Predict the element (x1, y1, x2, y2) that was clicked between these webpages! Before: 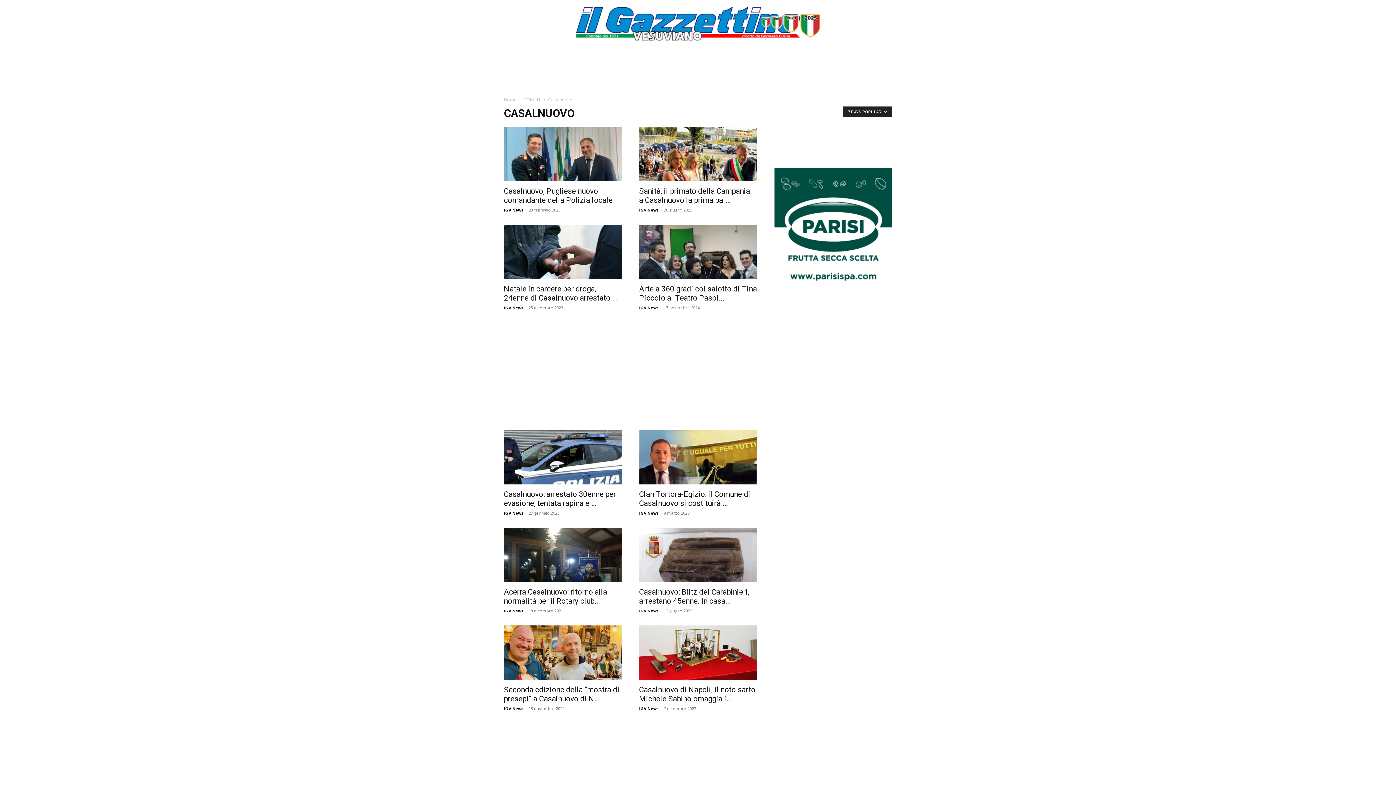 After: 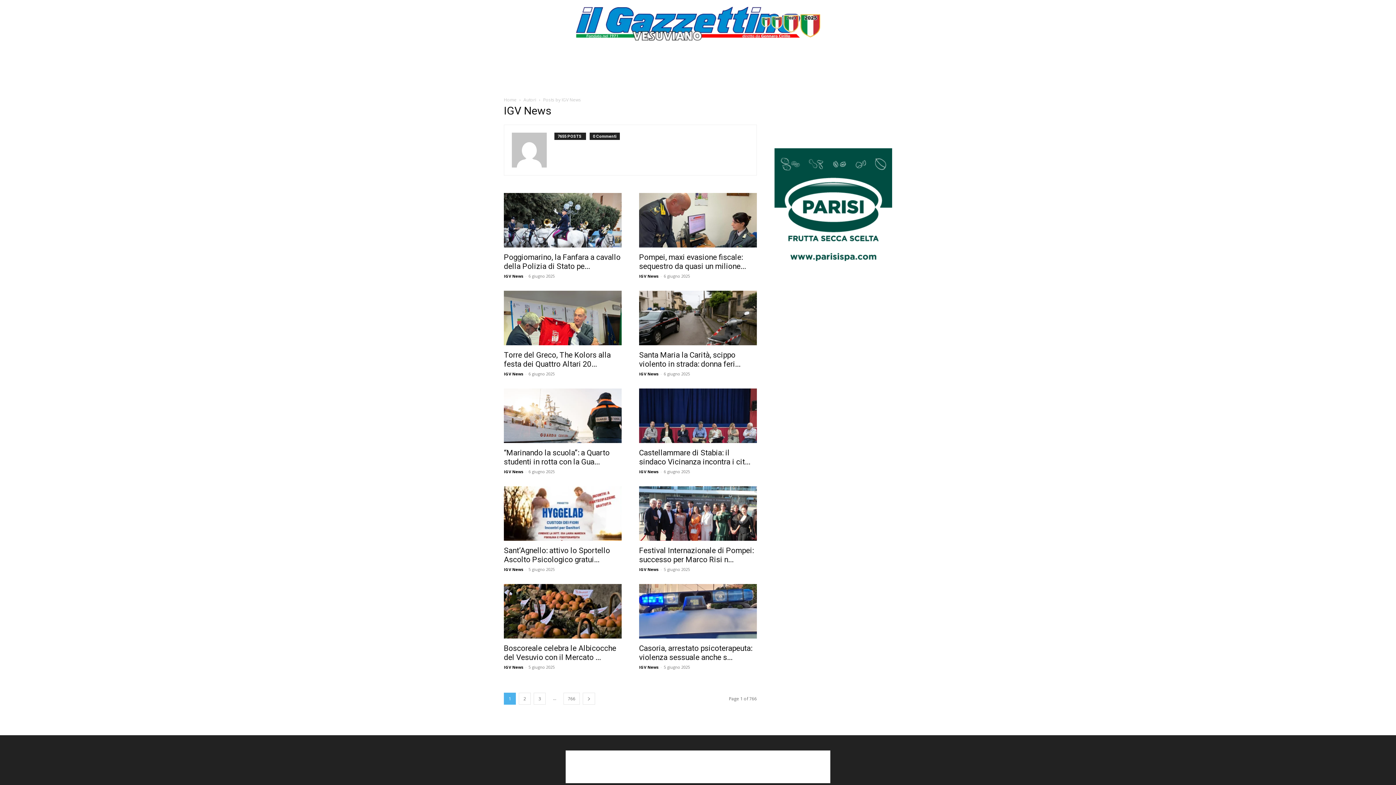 Action: bbox: (504, 510, 523, 516) label: IGV News